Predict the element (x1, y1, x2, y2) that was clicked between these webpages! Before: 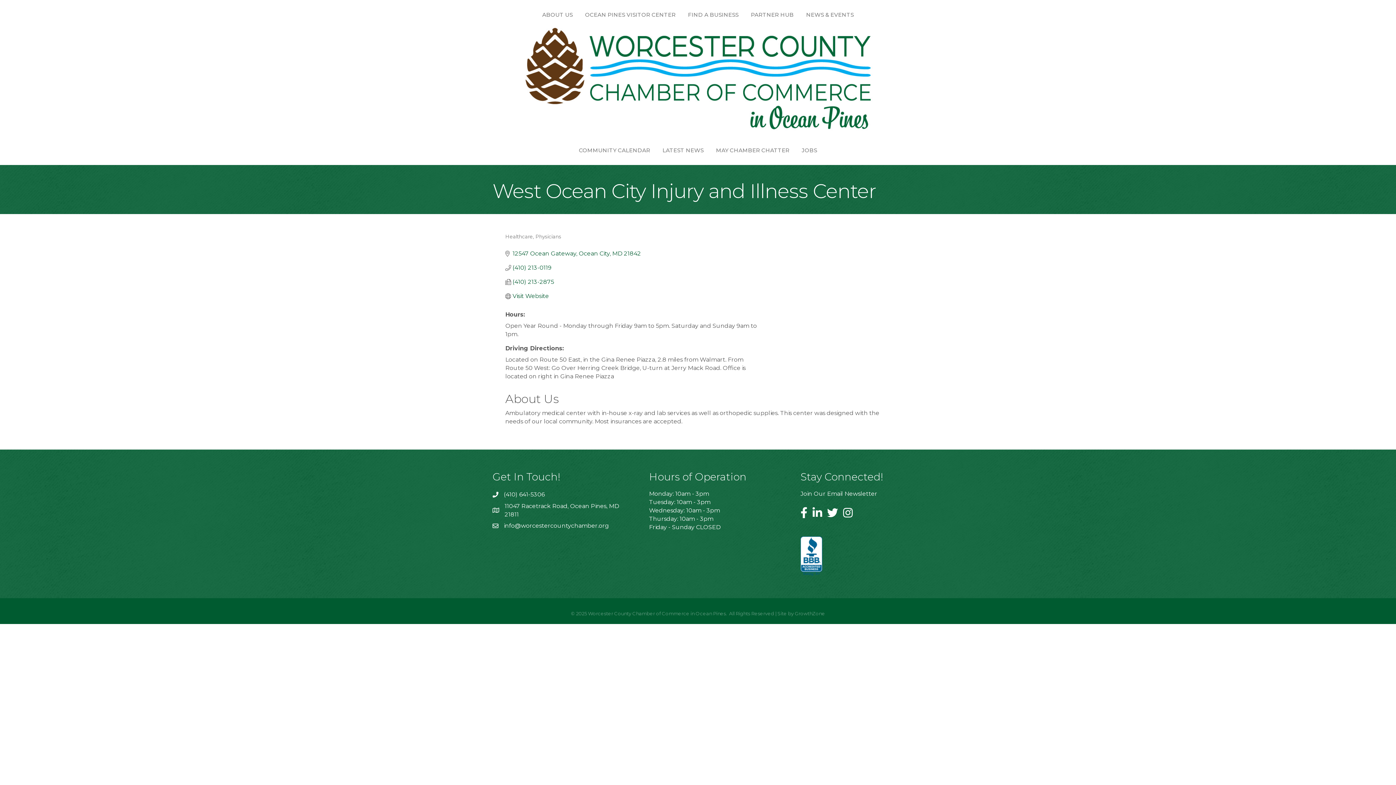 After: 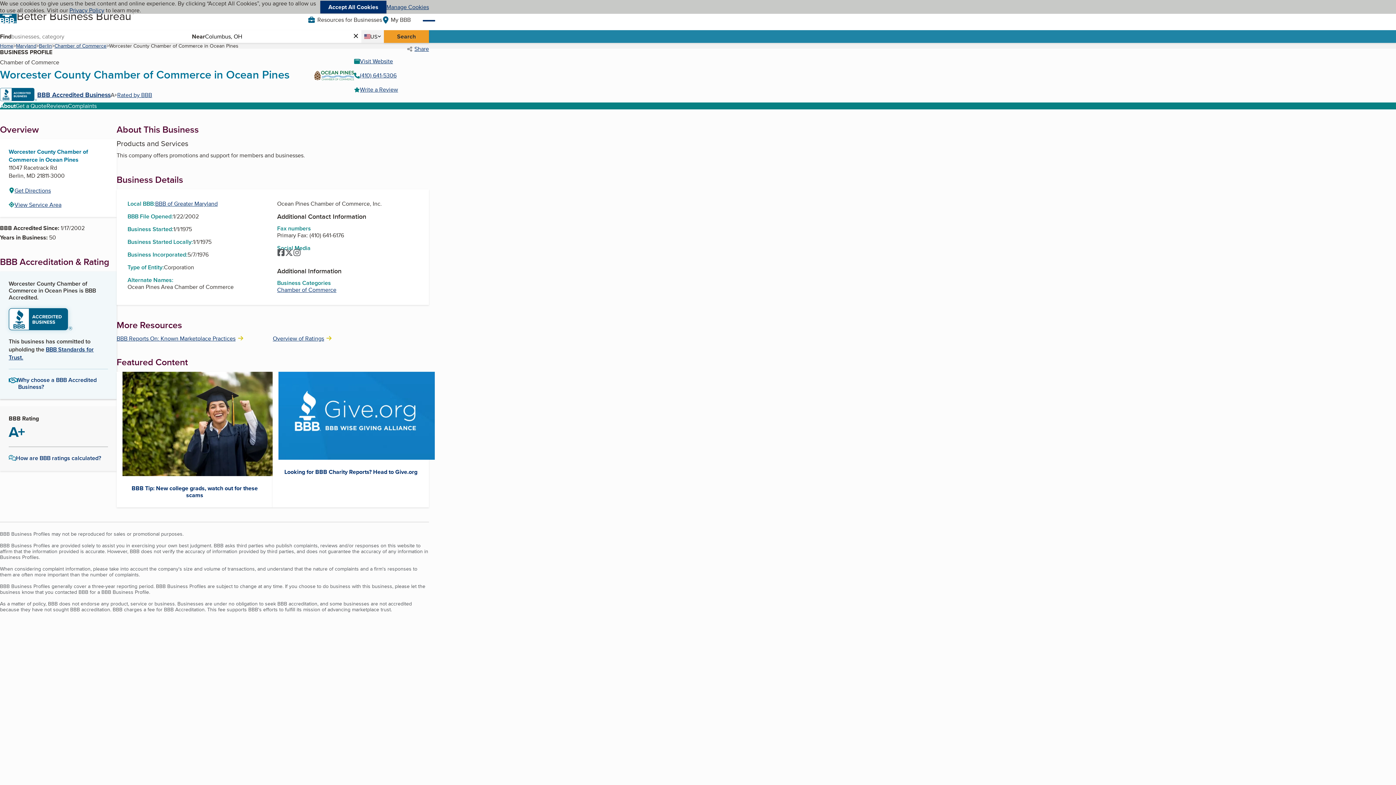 Action: bbox: (800, 536, 822, 576)